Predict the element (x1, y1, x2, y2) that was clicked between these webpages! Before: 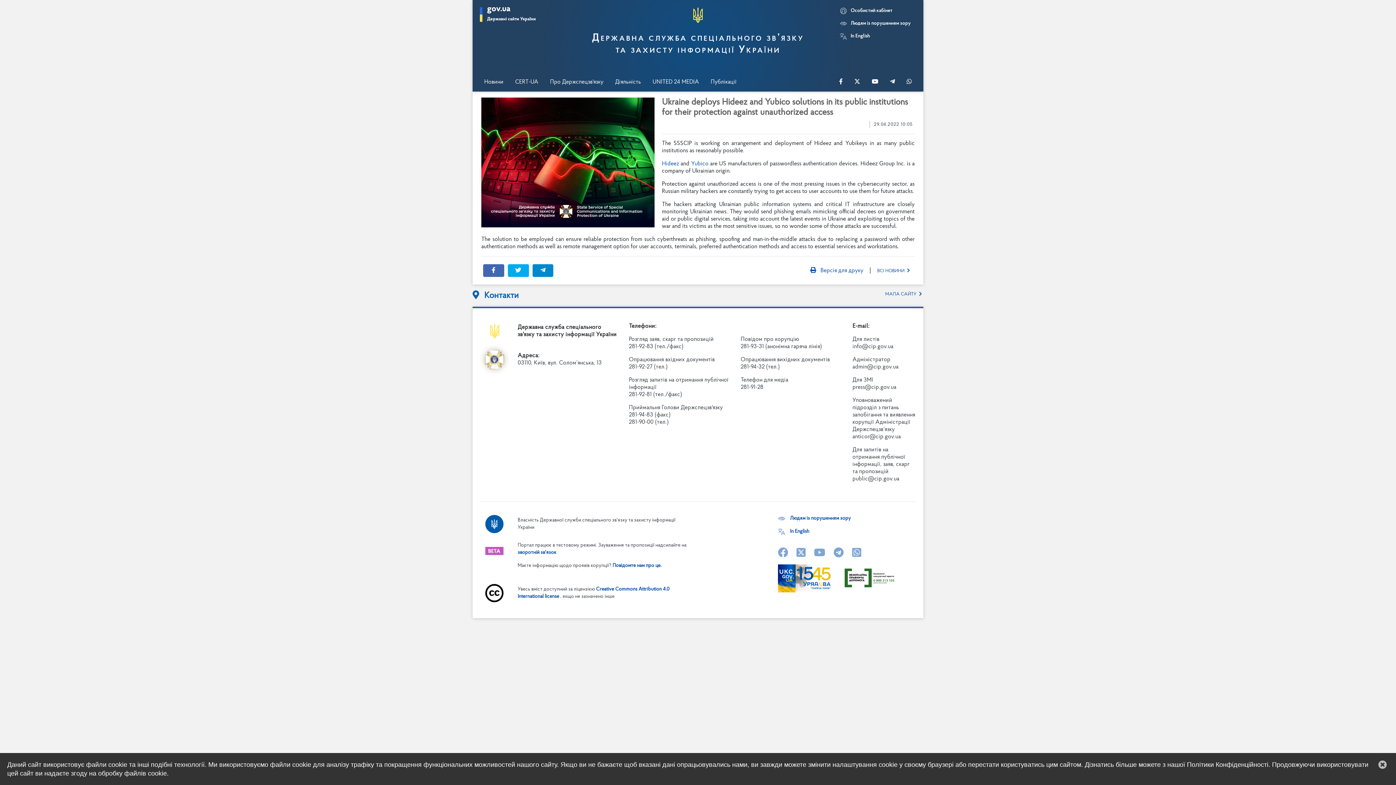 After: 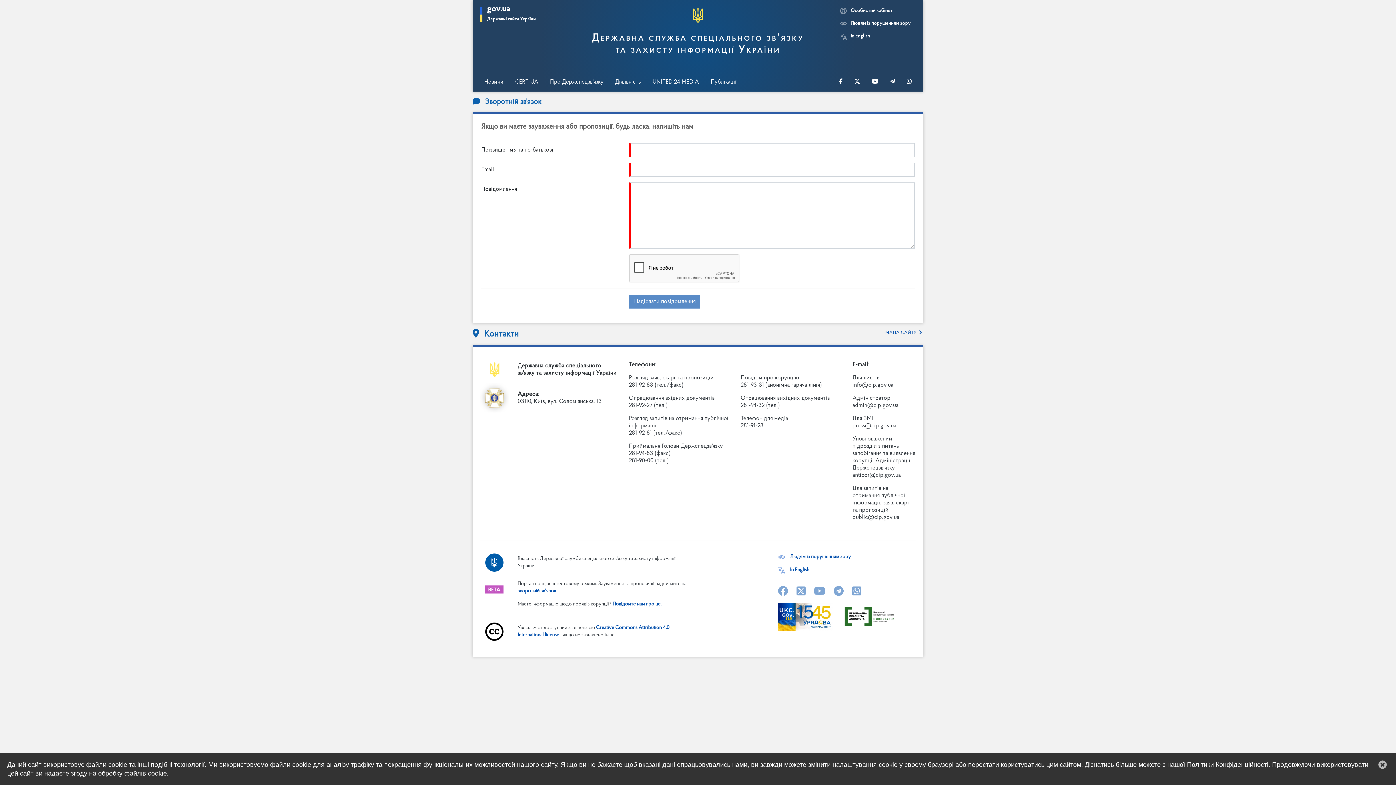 Action: bbox: (517, 550, 556, 555) label: зворотній зв'язок